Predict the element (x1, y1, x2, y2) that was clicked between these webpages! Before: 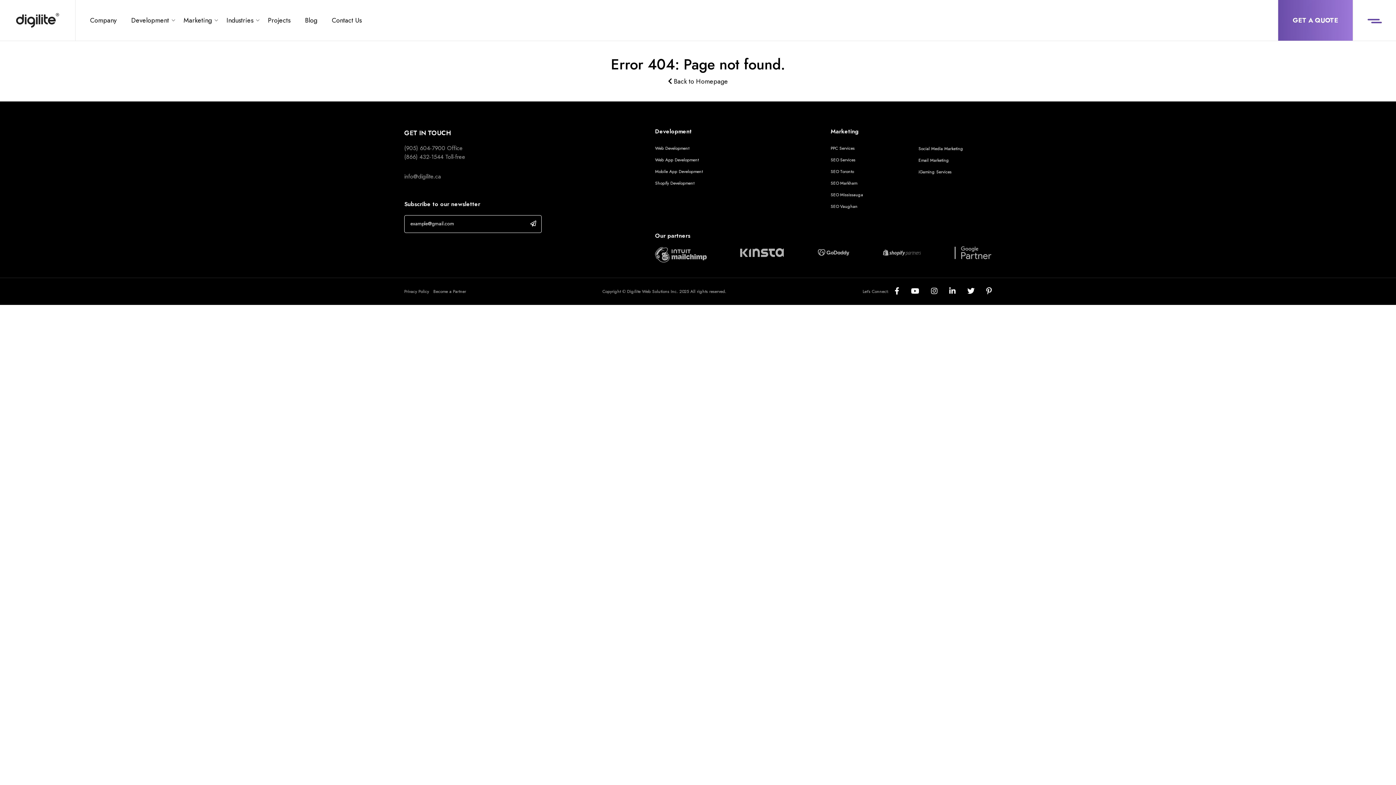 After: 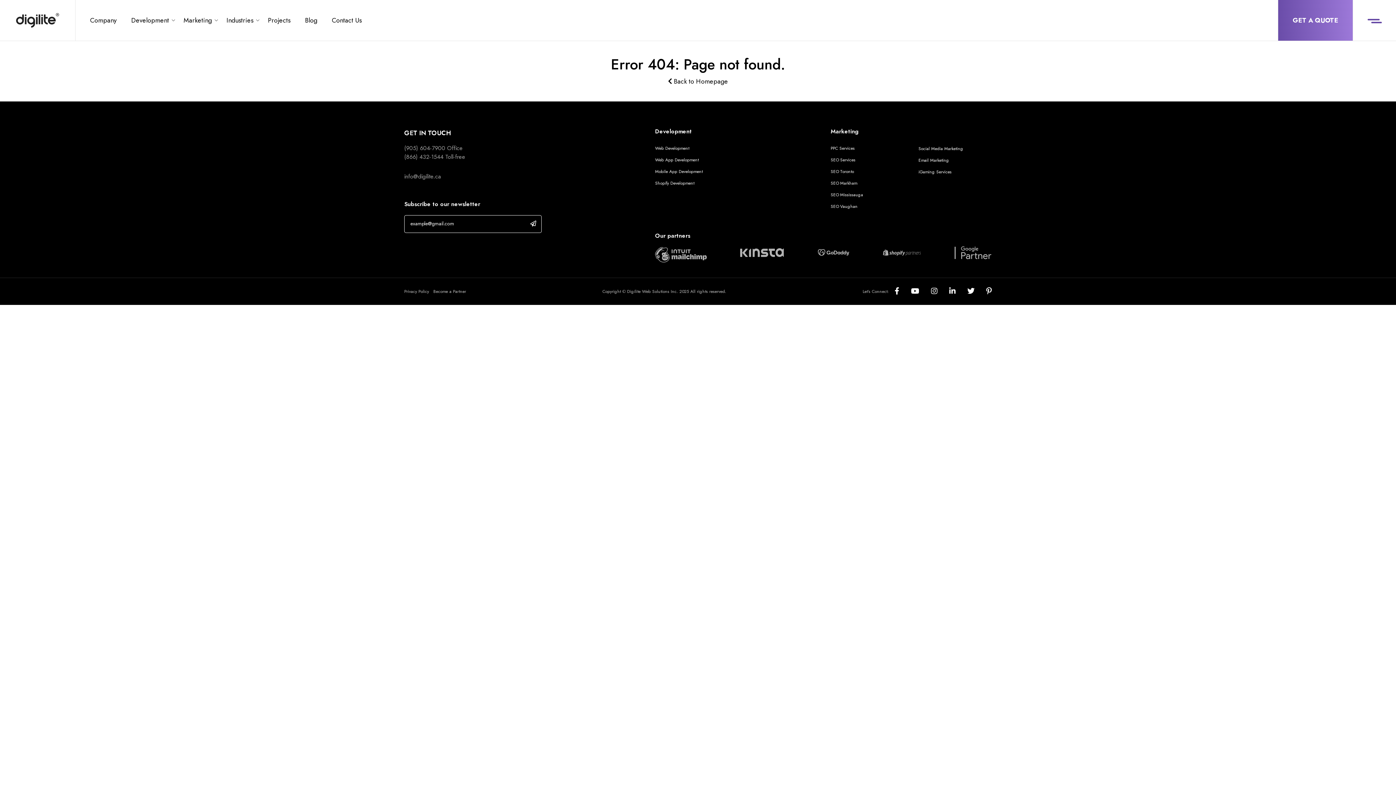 Action: bbox: (894, 286, 911, 297) label: Social